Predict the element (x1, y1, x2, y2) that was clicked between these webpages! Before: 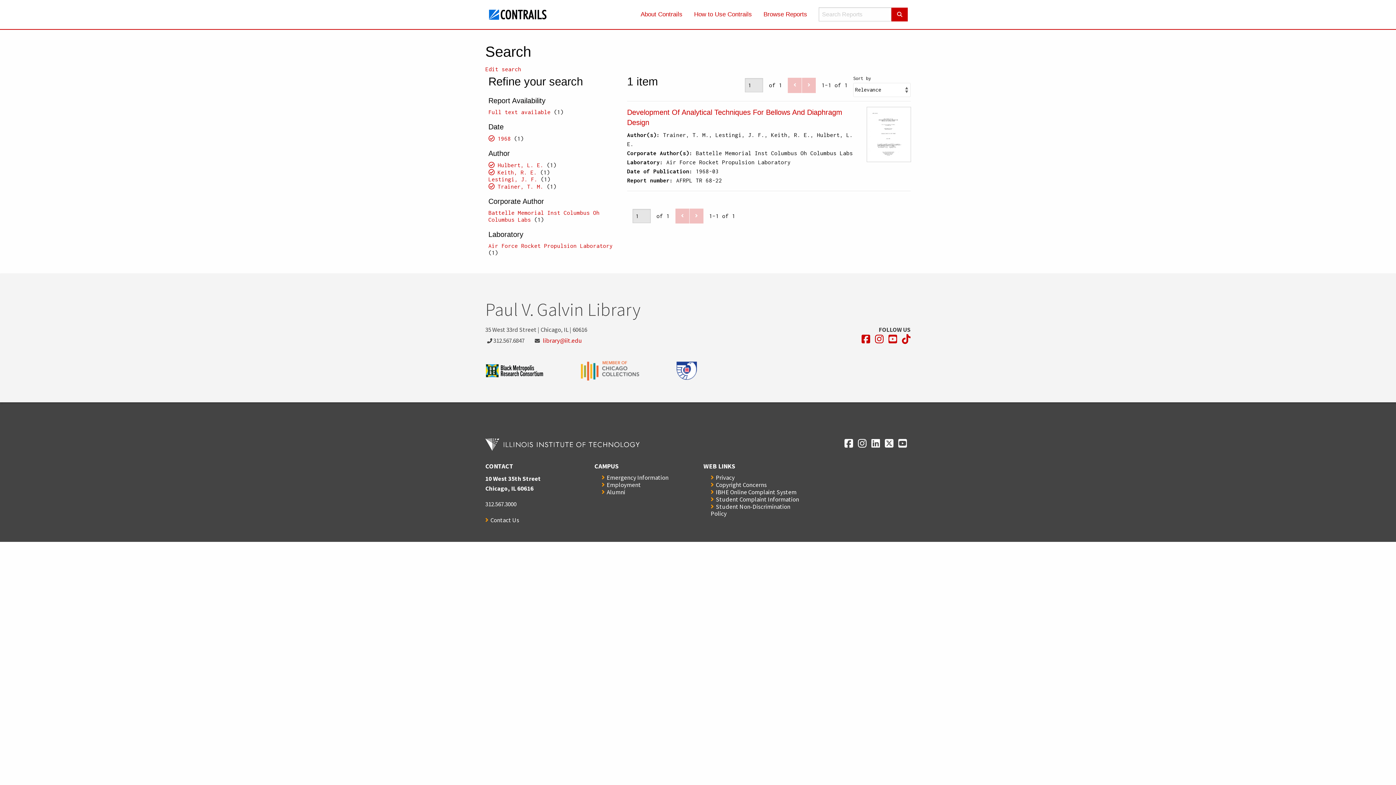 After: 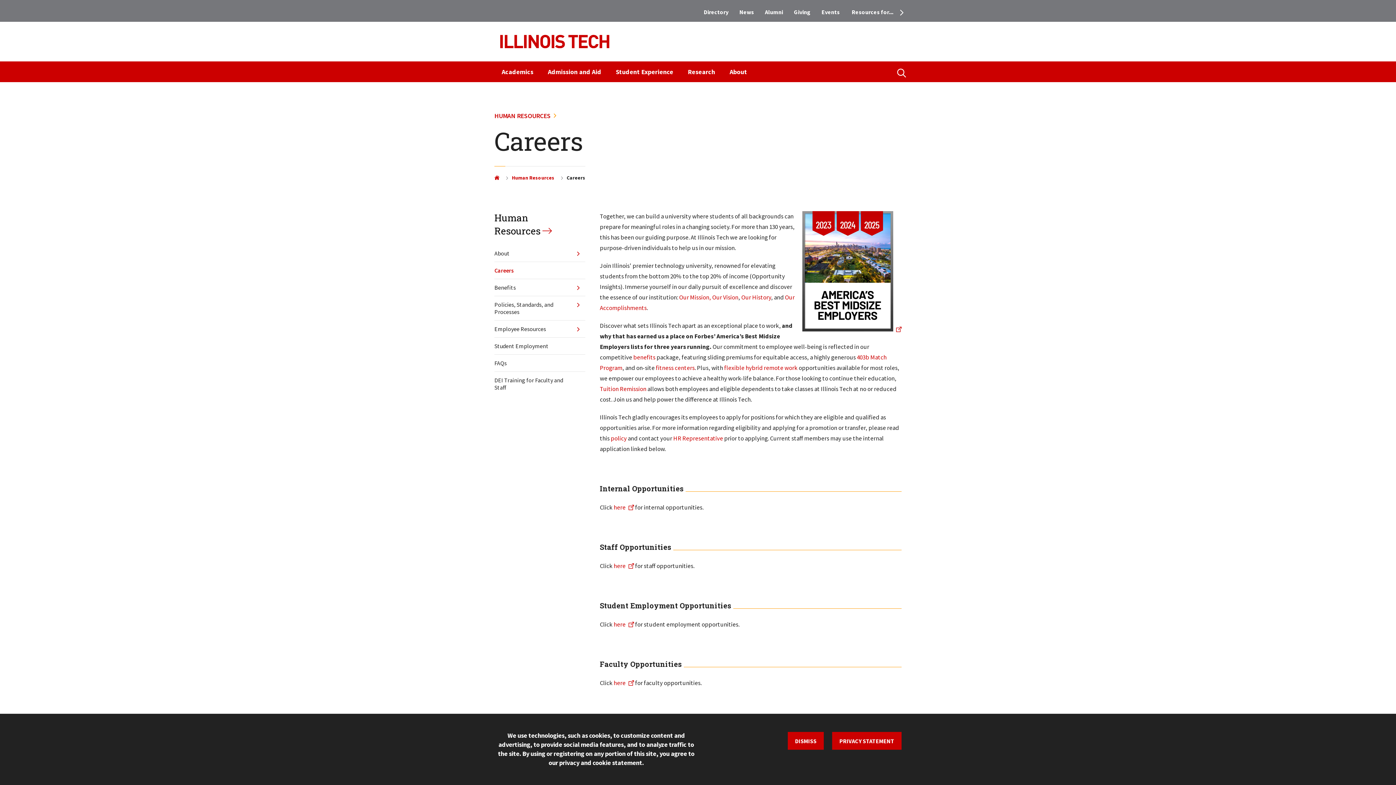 Action: bbox: (601, 481, 641, 489) label: Employment